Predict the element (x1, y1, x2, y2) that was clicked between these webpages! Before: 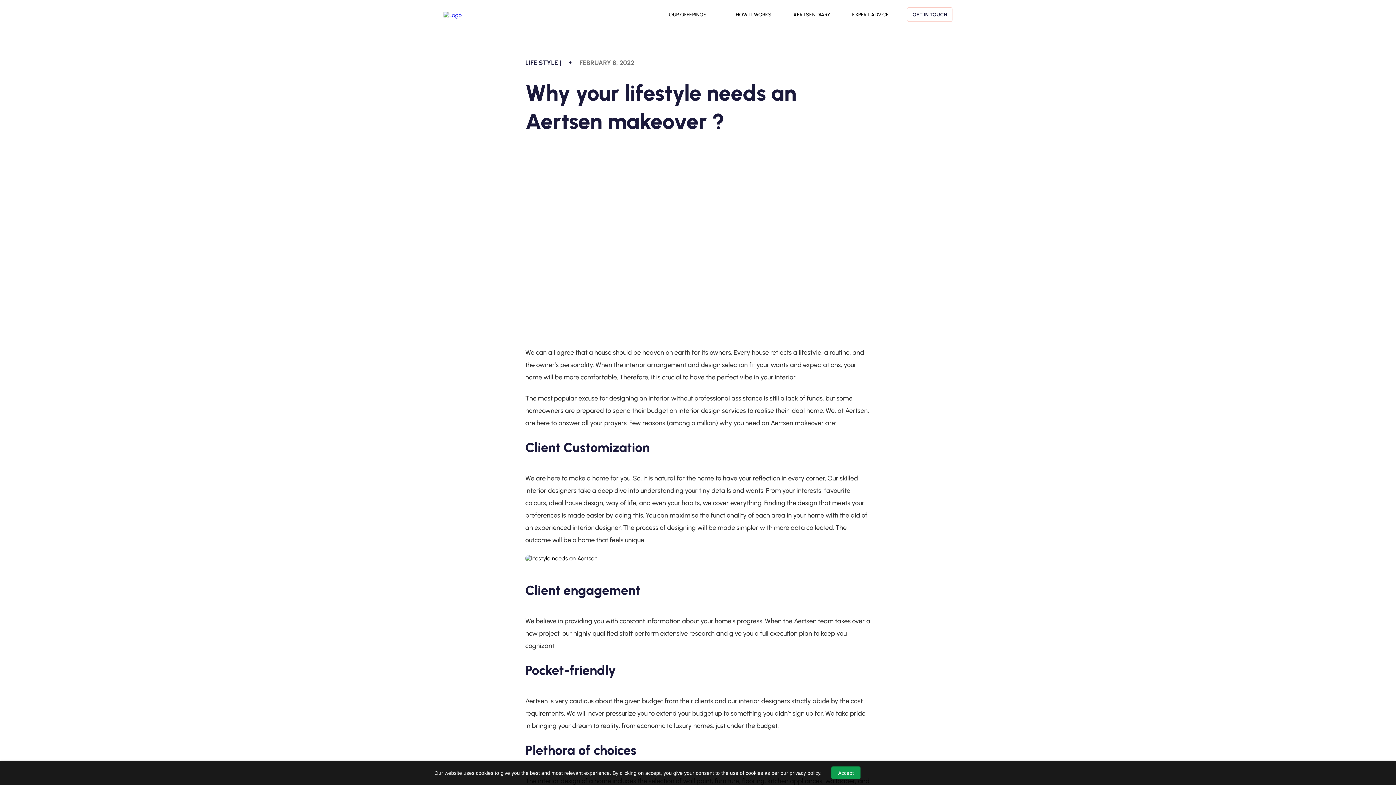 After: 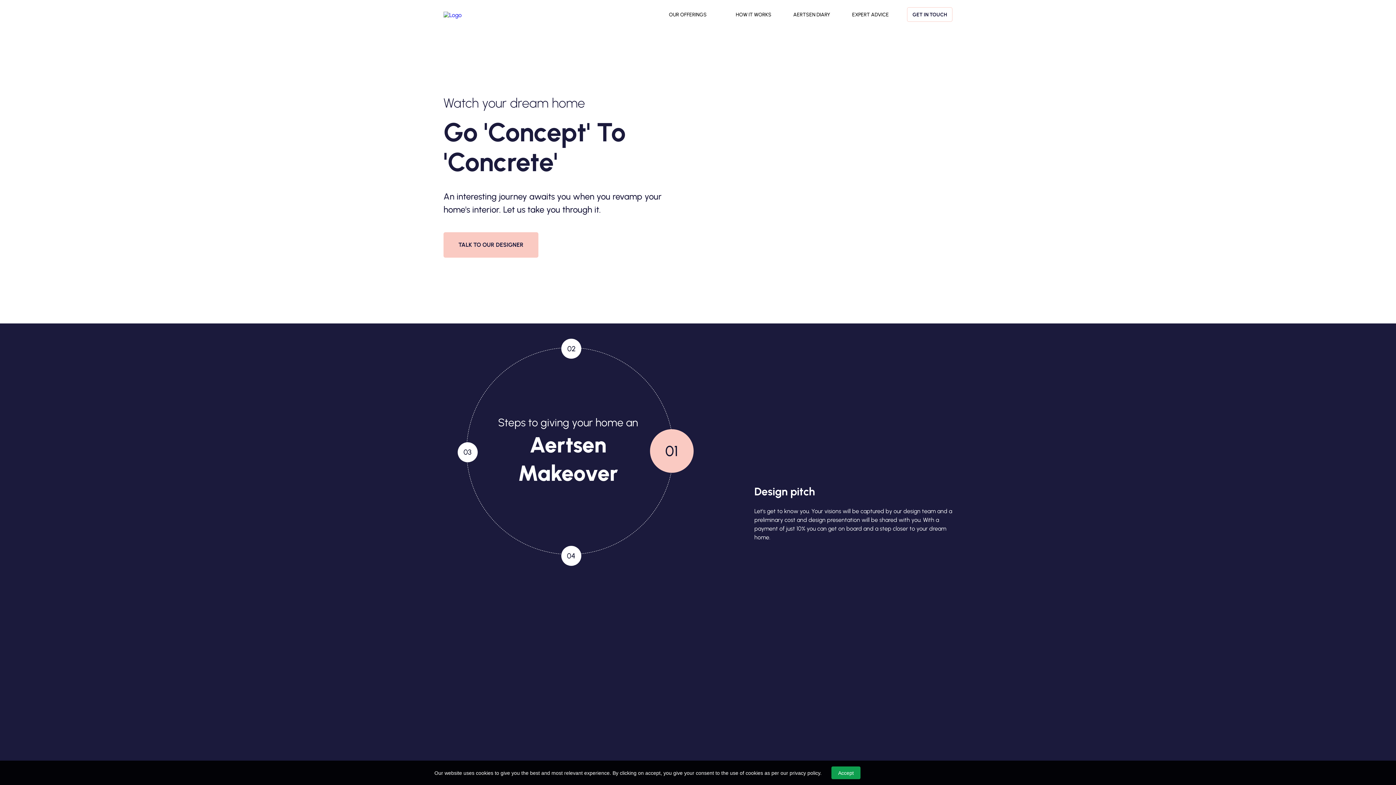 Action: label: HOW IT WORKS bbox: (736, 11, 771, 17)